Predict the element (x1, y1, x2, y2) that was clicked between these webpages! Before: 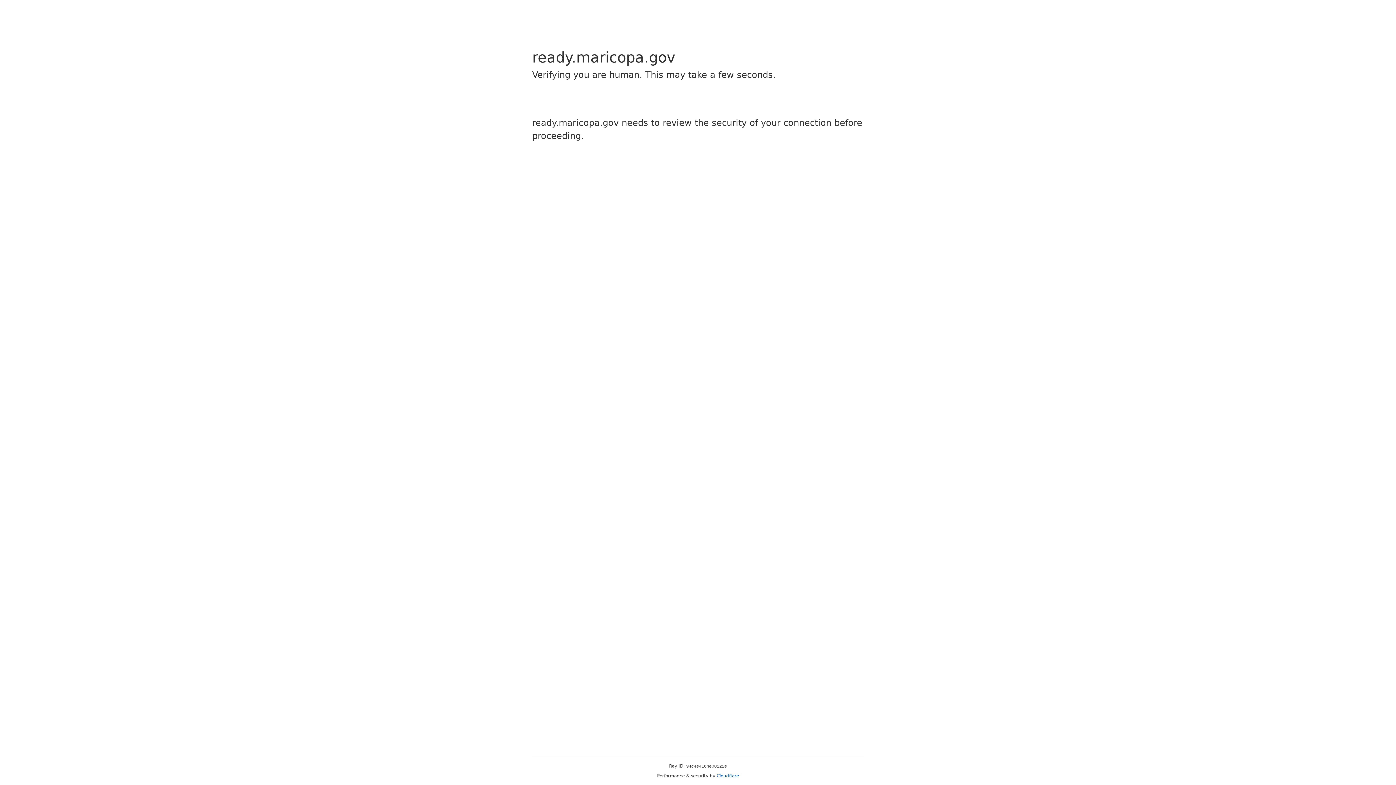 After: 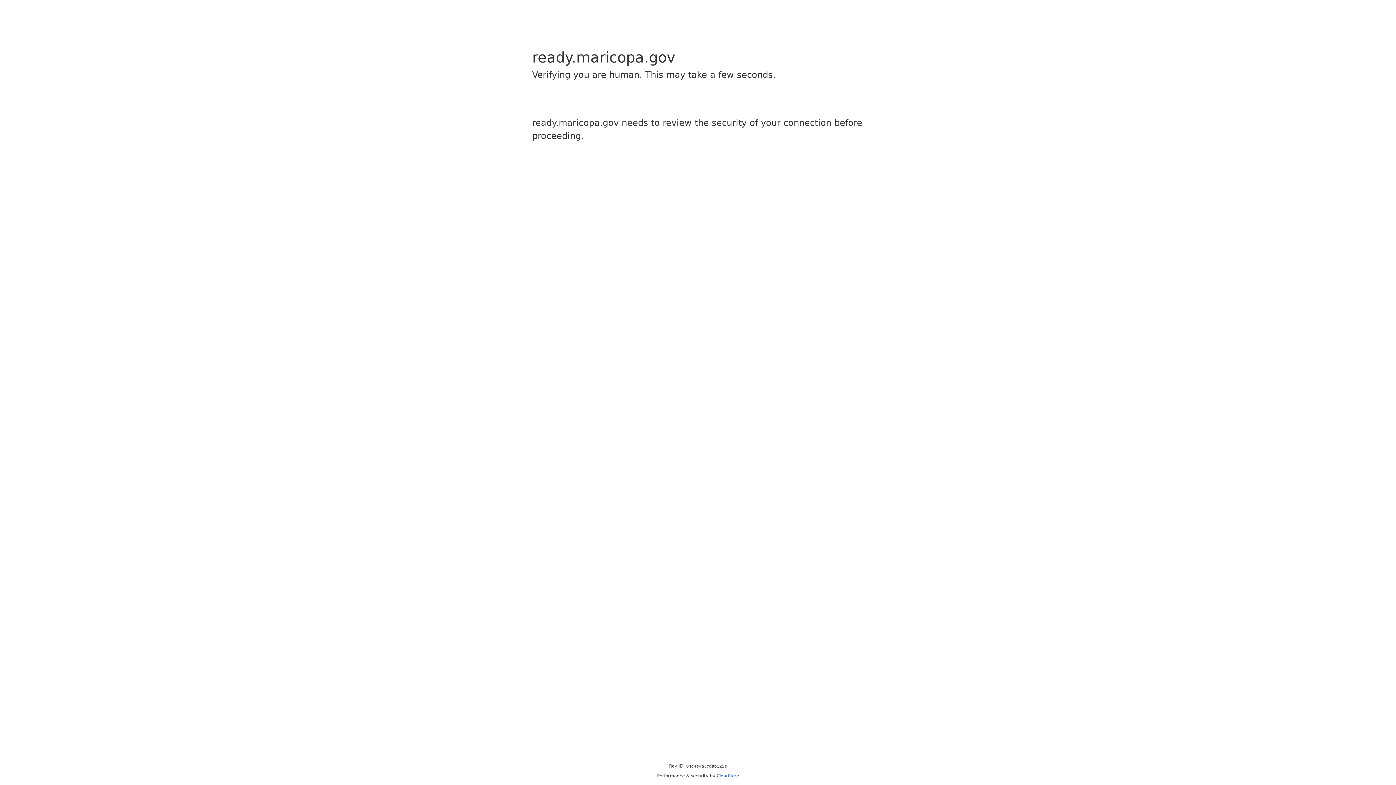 Action: bbox: (716, 773, 739, 778) label: Cloudflare